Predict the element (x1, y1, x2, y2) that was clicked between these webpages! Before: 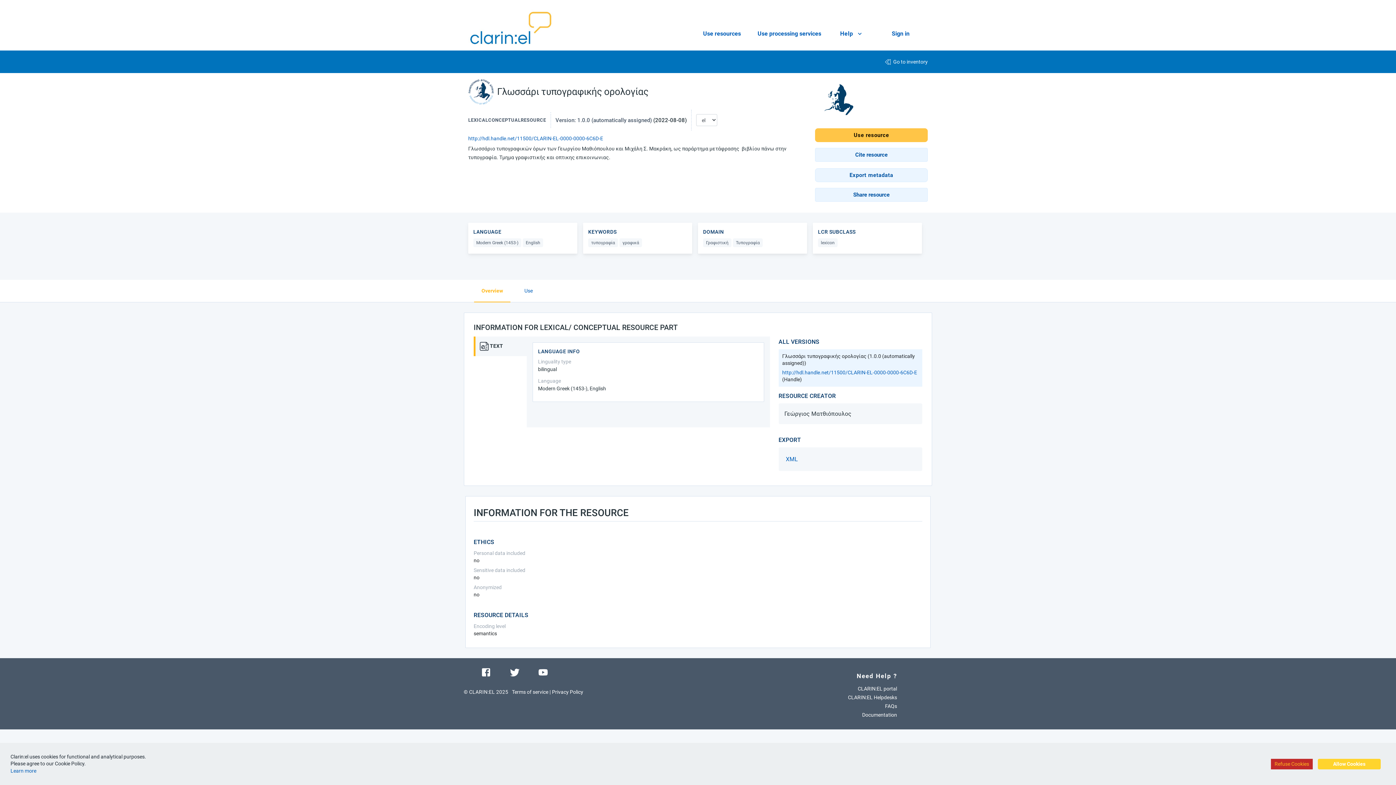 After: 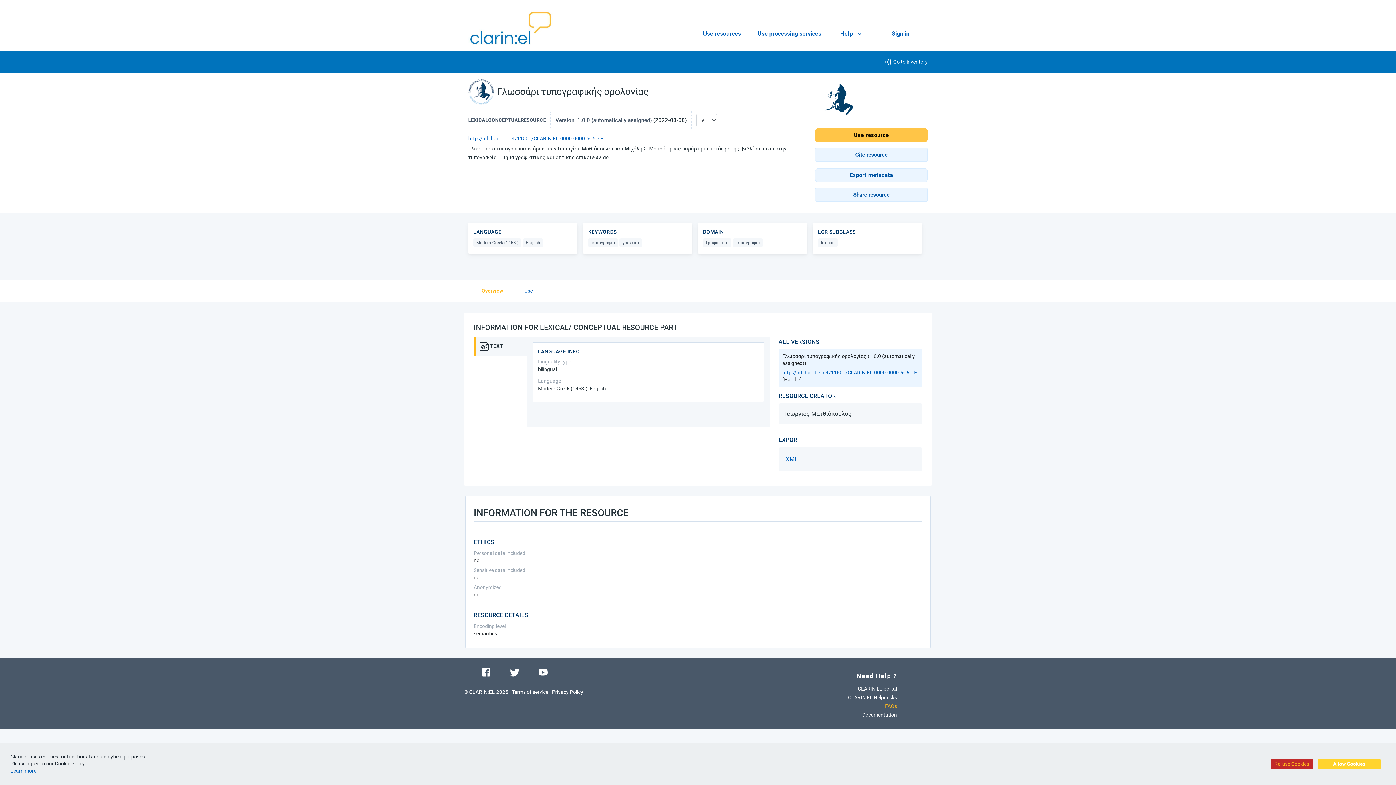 Action: bbox: (885, 703, 897, 709) label: CLARIN:EL FAQs